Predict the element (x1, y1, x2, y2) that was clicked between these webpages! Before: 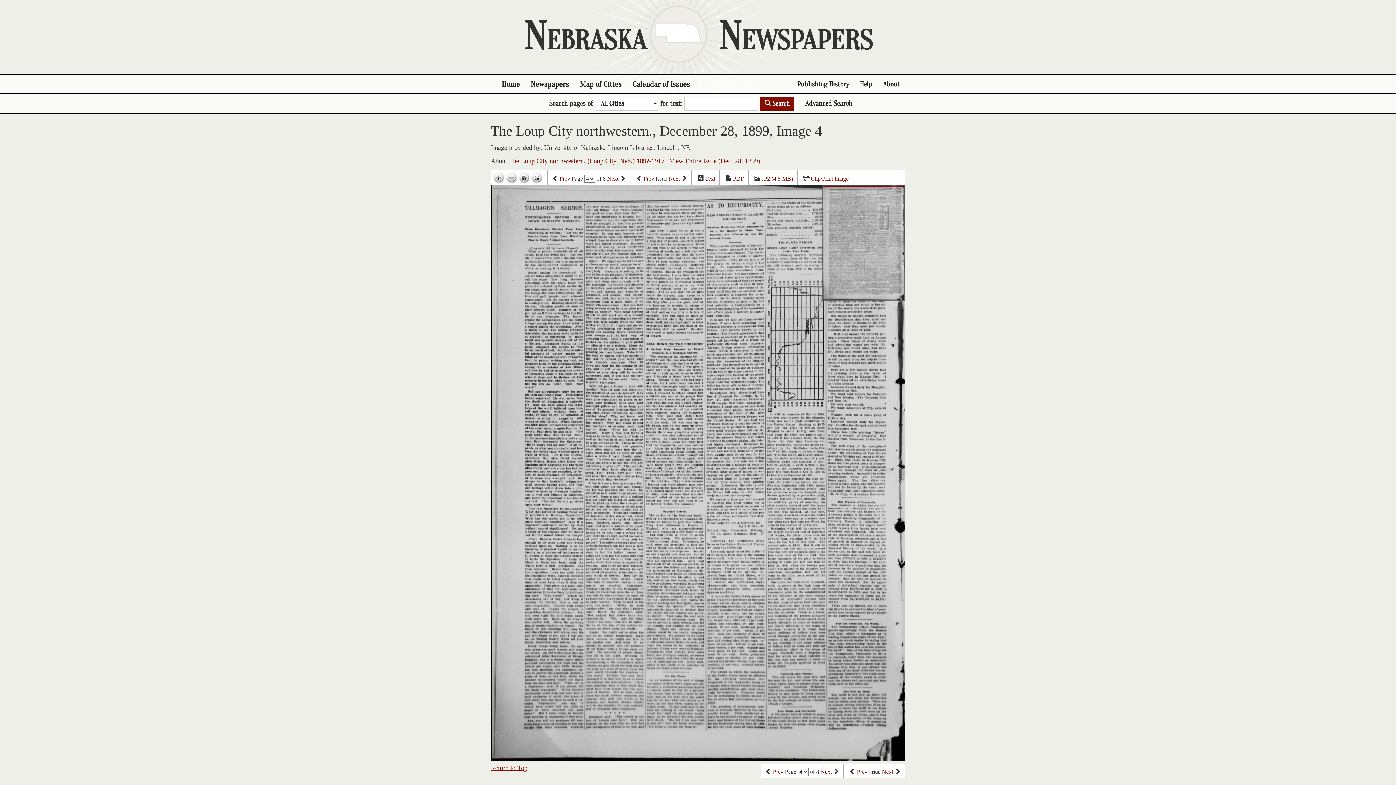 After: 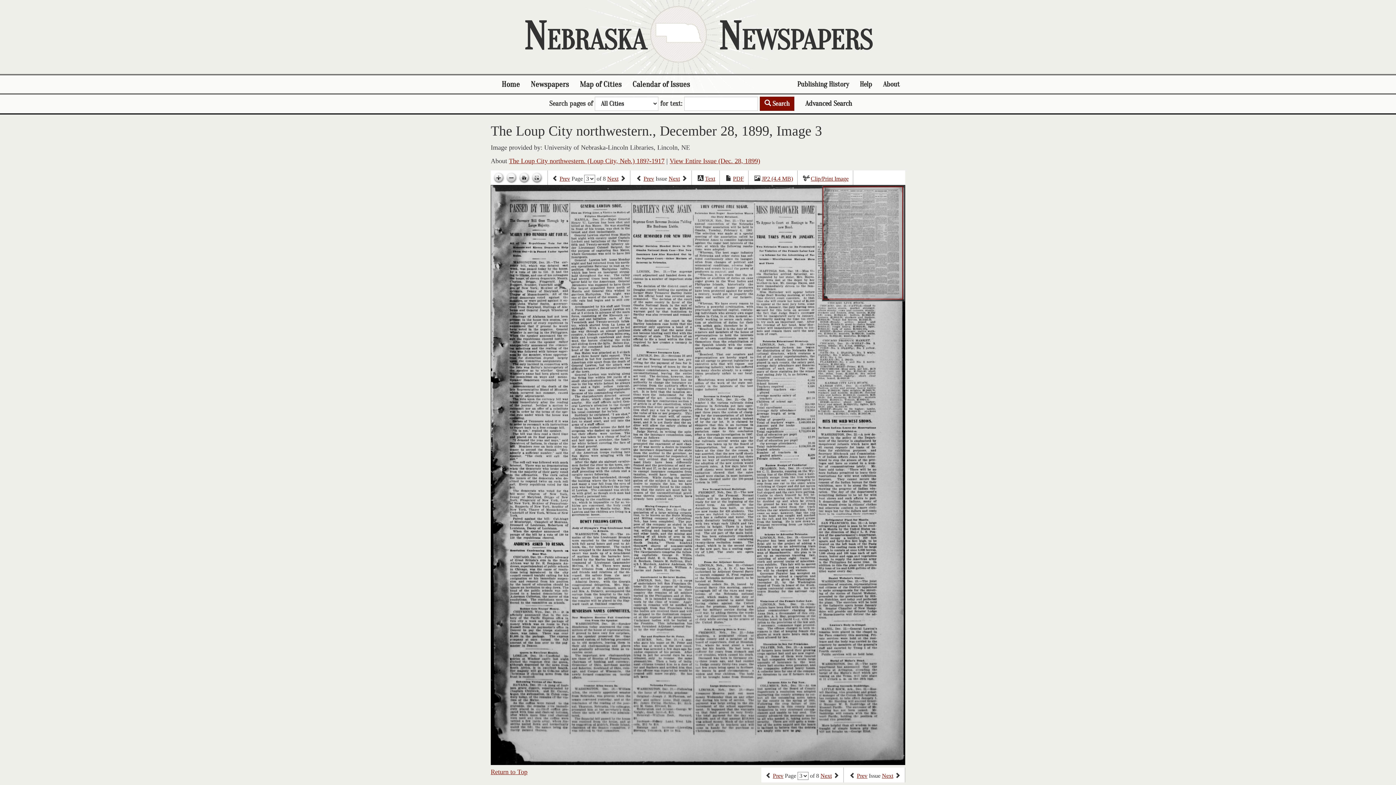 Action: bbox: (773, 769, 783, 775) label: Previous page